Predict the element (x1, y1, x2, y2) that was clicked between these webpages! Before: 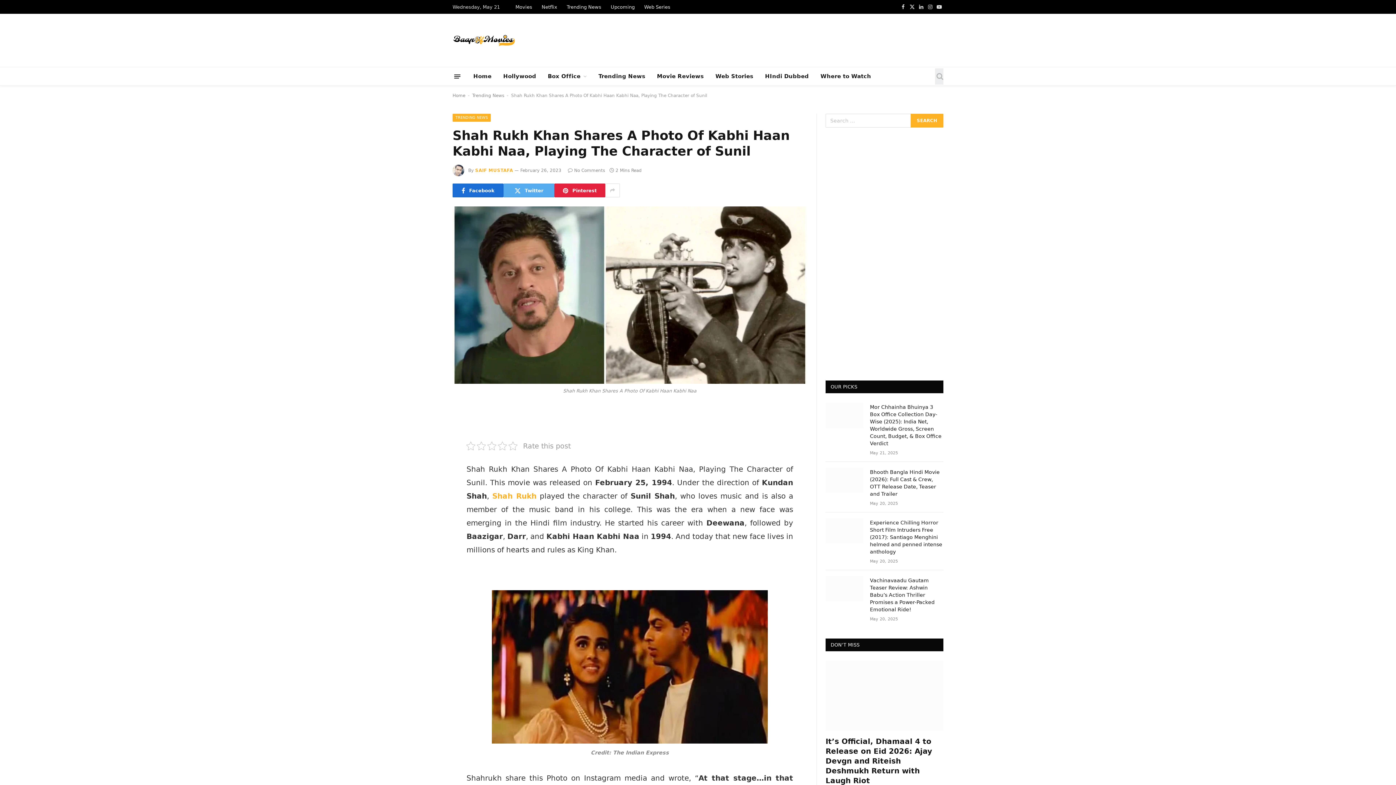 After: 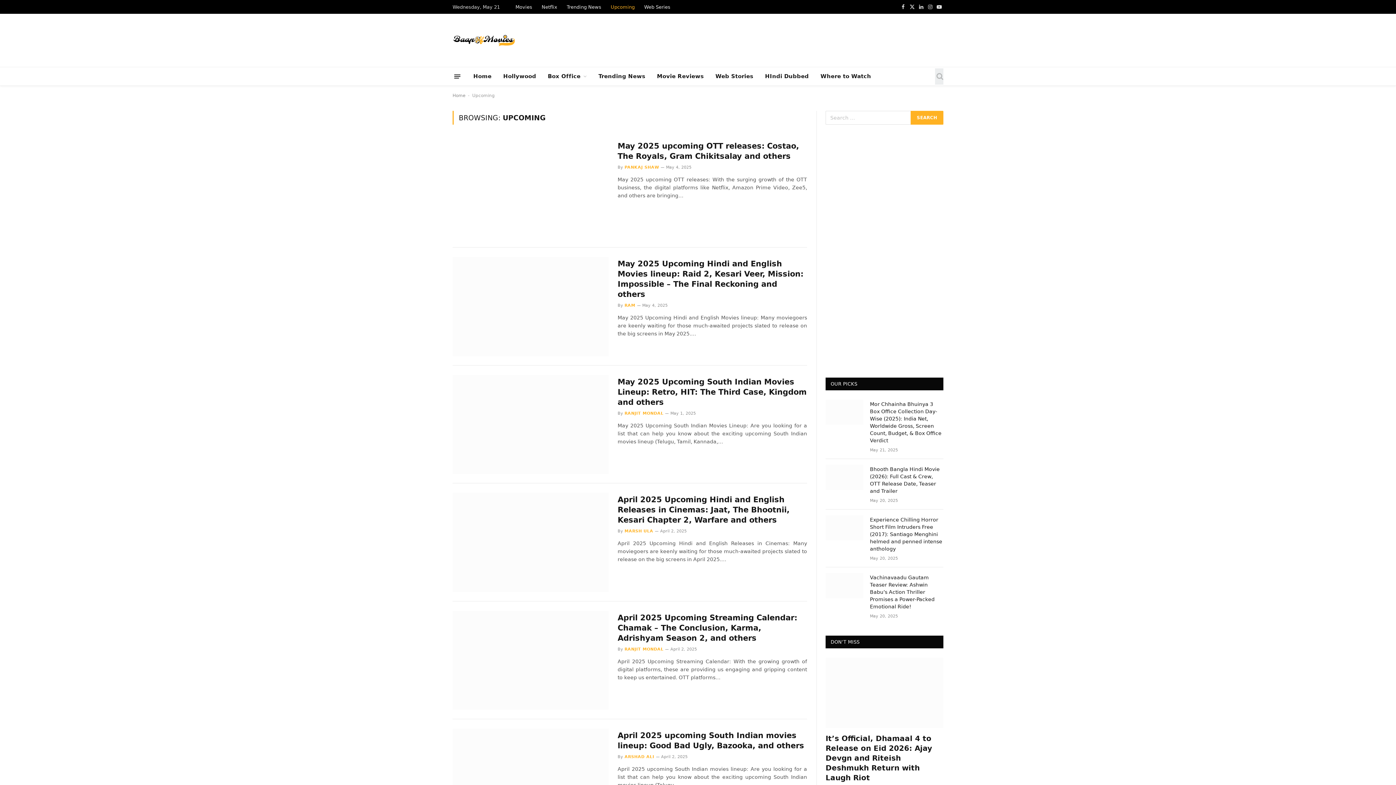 Action: label: Upcoming bbox: (606, 0, 639, 13)